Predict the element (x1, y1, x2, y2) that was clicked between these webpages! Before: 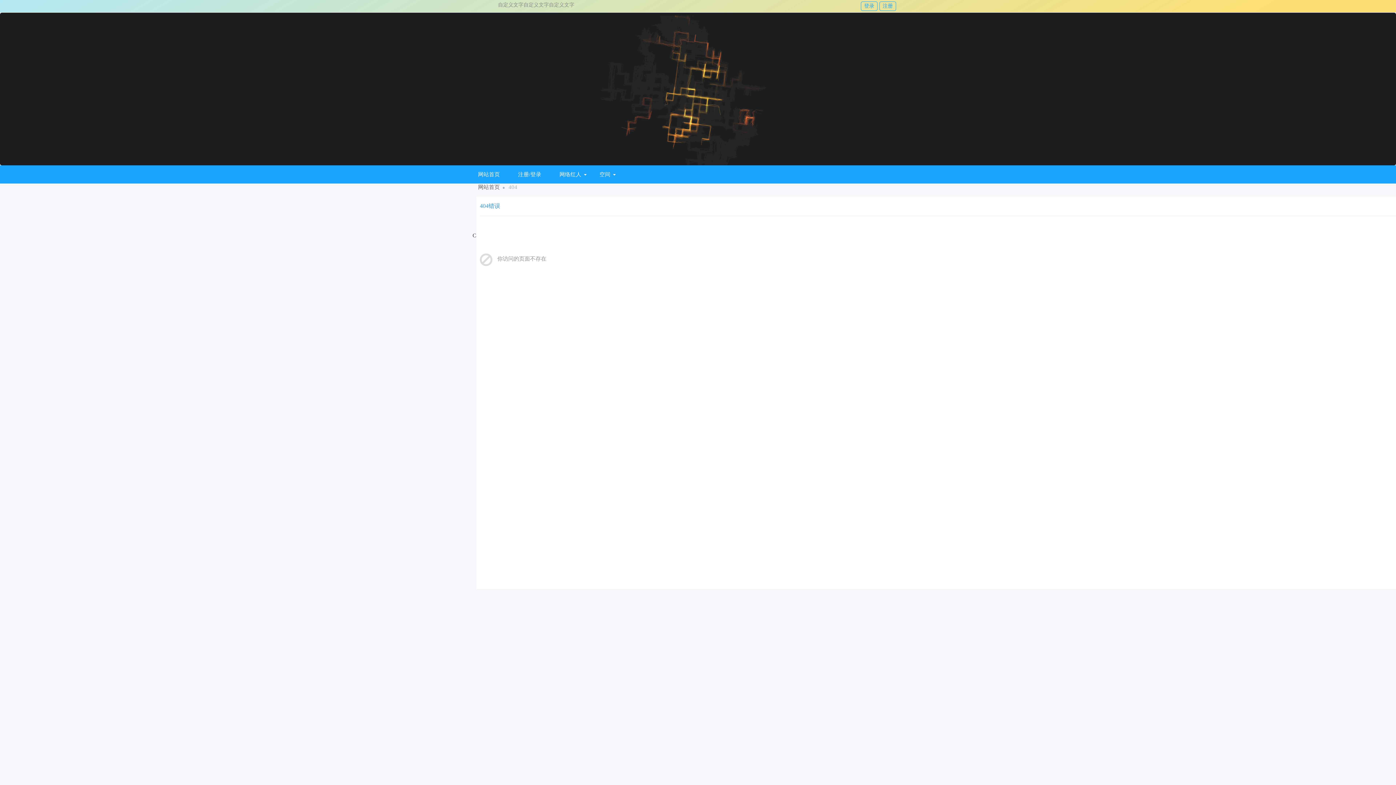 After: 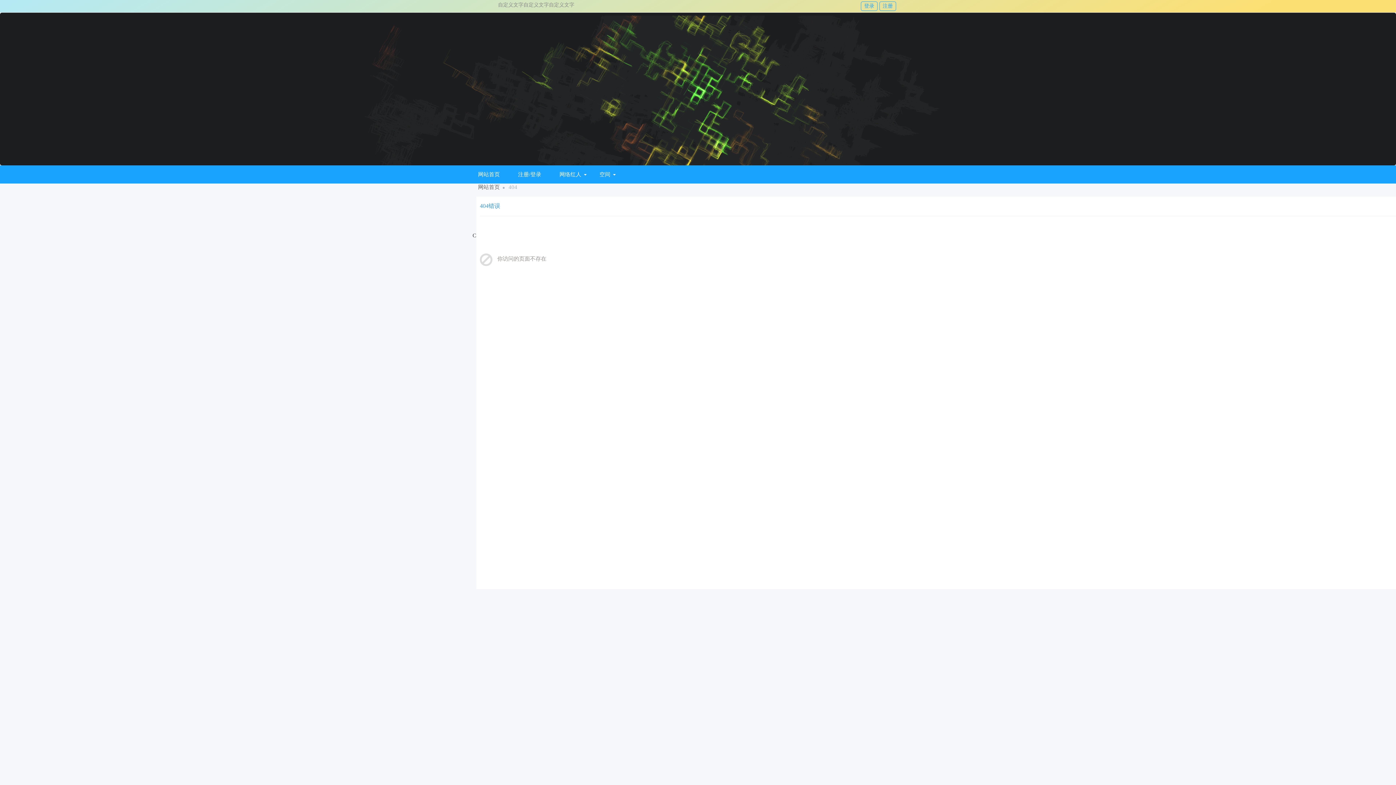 Action: bbox: (879, 1, 896, 10) label: 注册